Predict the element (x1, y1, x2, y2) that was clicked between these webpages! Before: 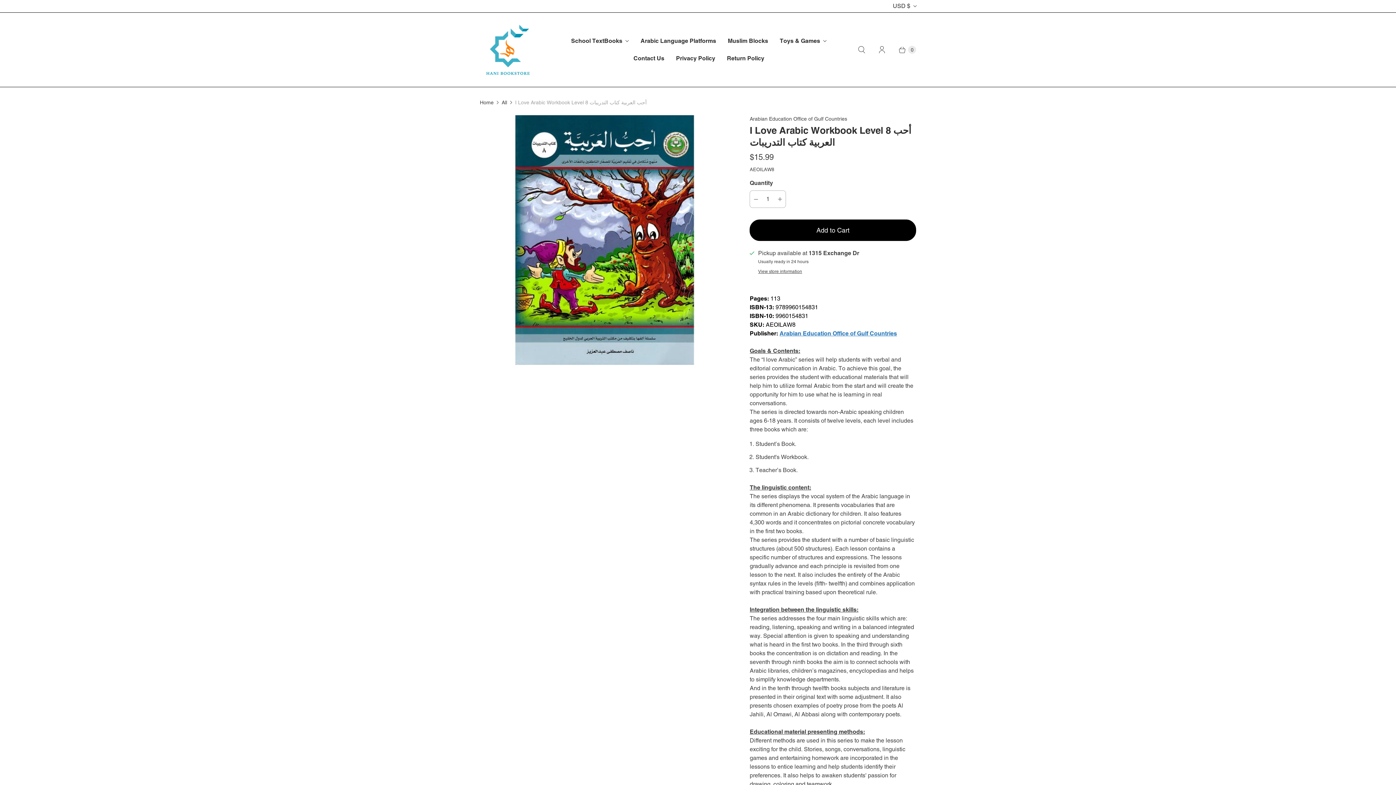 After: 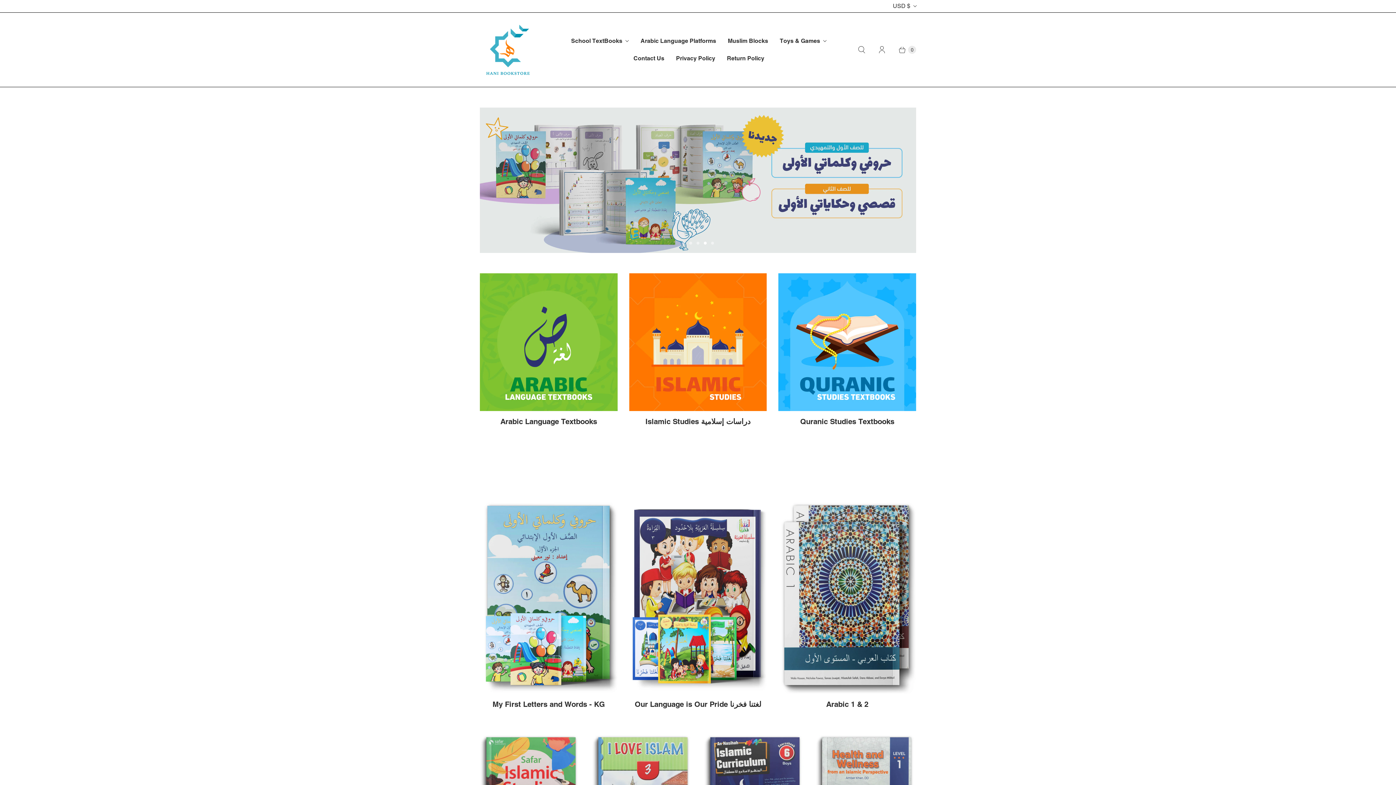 Action: bbox: (480, 18, 536, 81) label: Hani Bookstore